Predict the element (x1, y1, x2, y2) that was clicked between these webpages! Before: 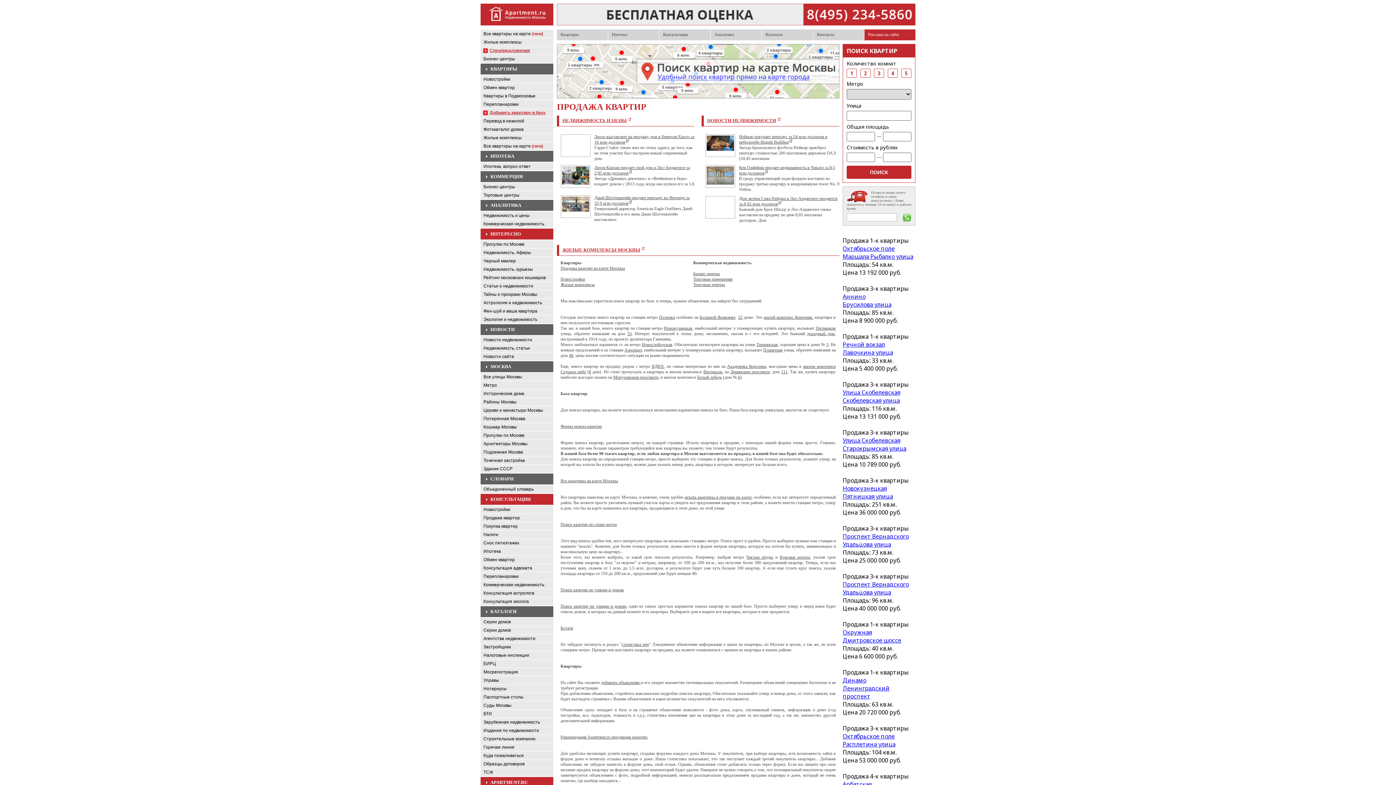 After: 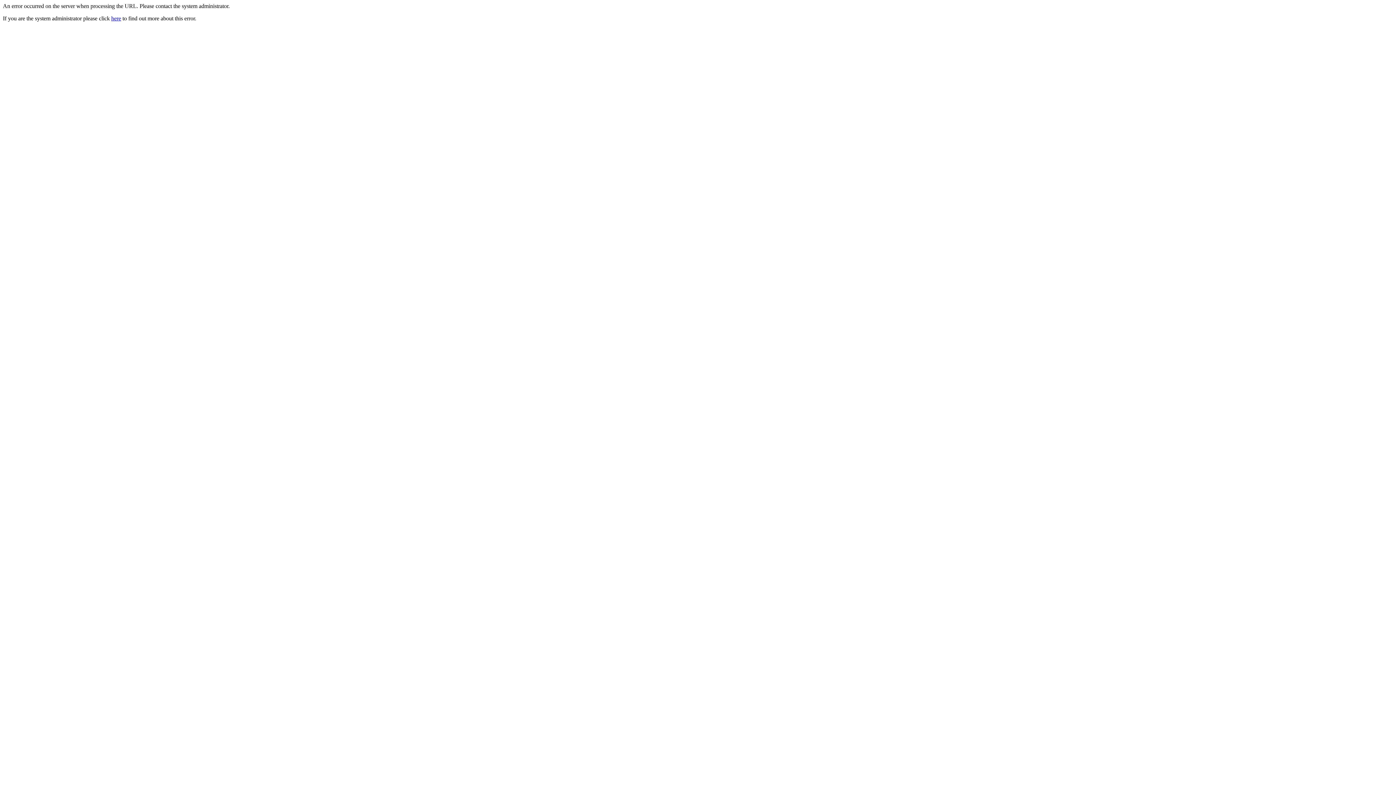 Action: label: 8 bbox: (589, 369, 591, 374)